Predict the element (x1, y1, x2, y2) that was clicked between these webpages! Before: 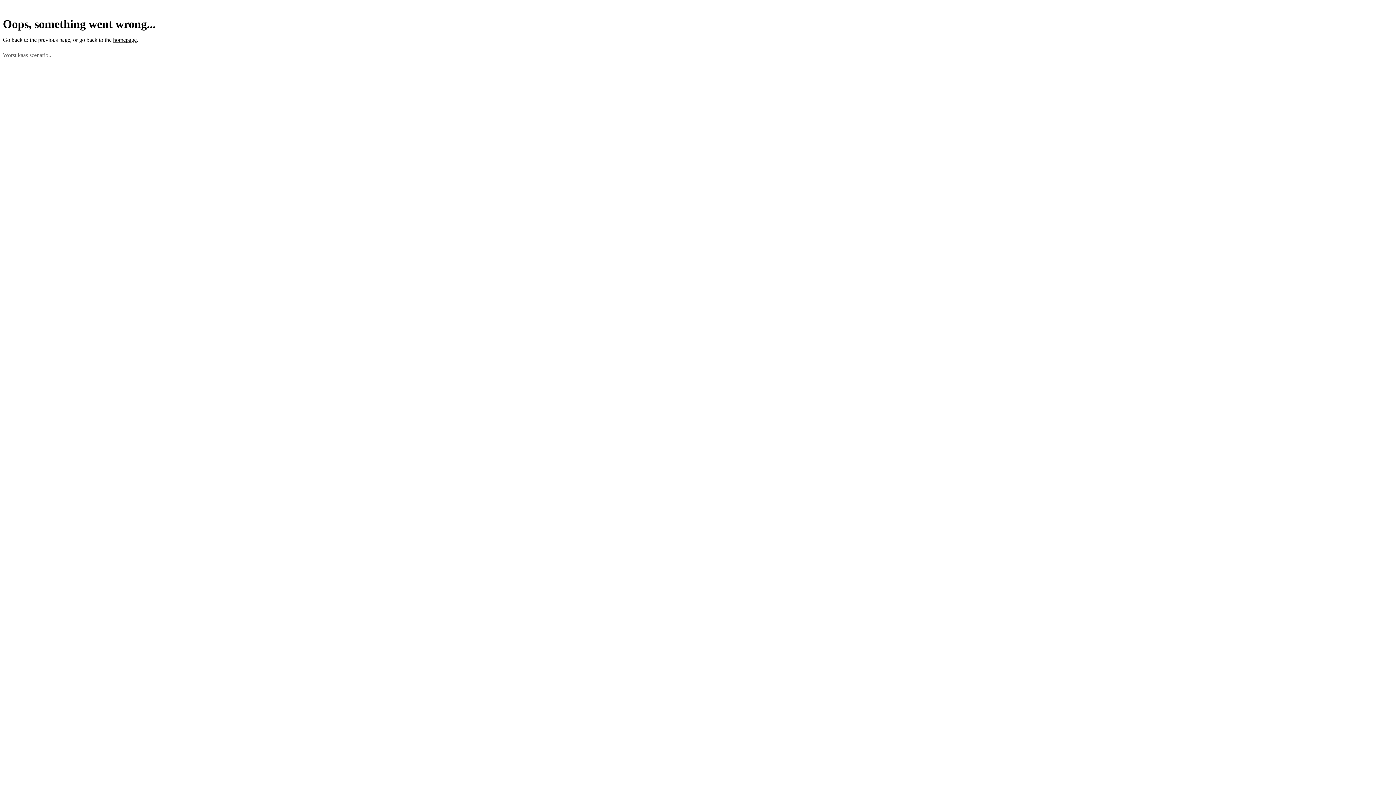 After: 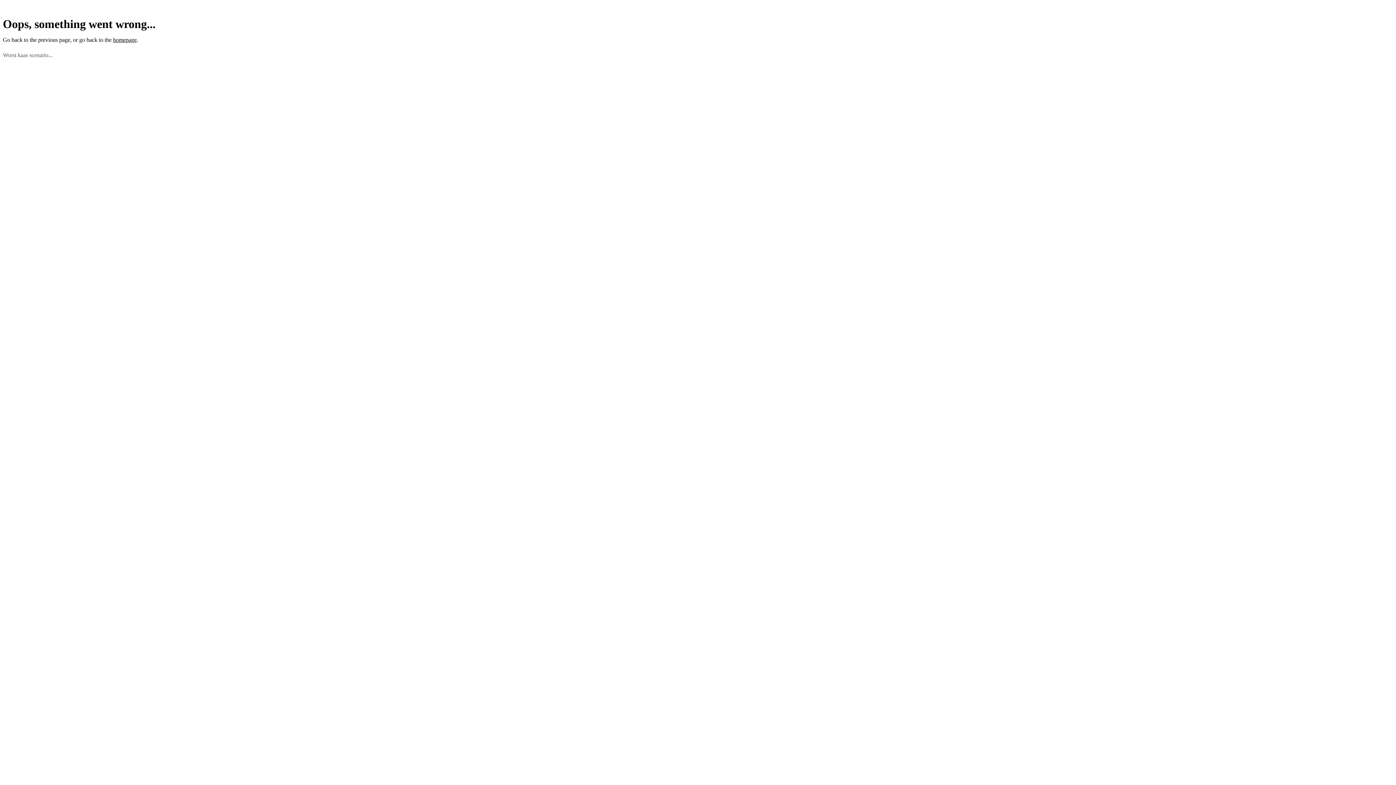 Action: bbox: (113, 36, 136, 42) label: homepage